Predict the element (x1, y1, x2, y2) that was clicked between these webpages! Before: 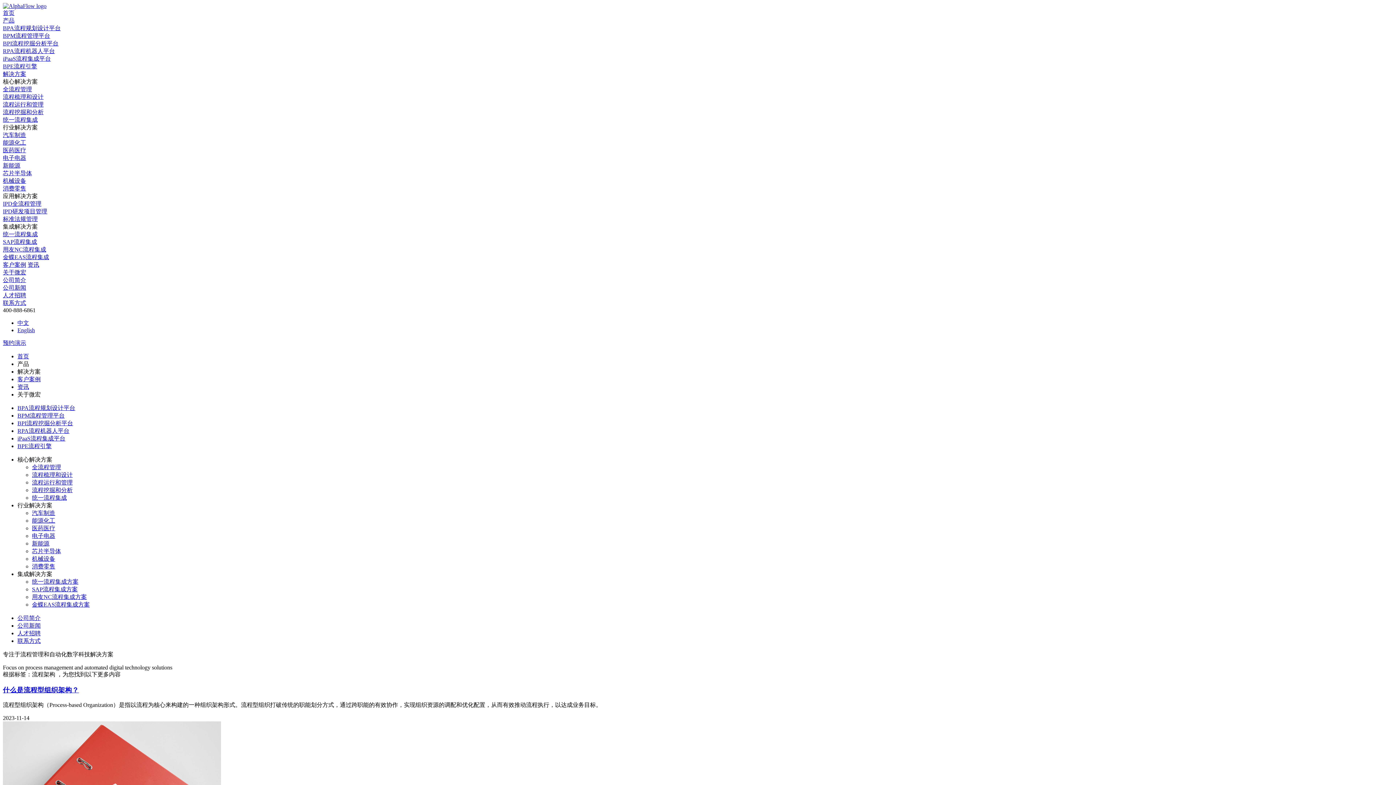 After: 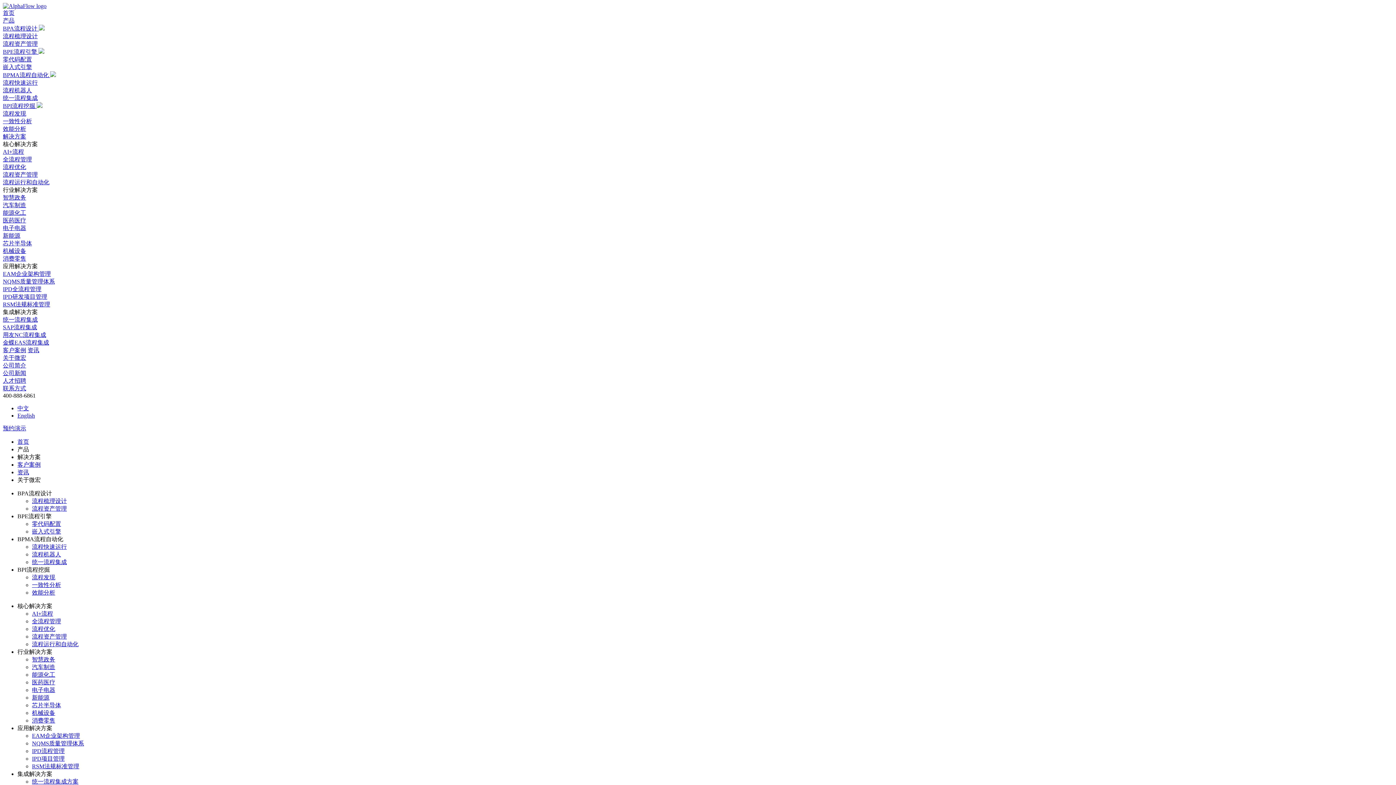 Action: label: 首页 bbox: (2, 9, 14, 16)